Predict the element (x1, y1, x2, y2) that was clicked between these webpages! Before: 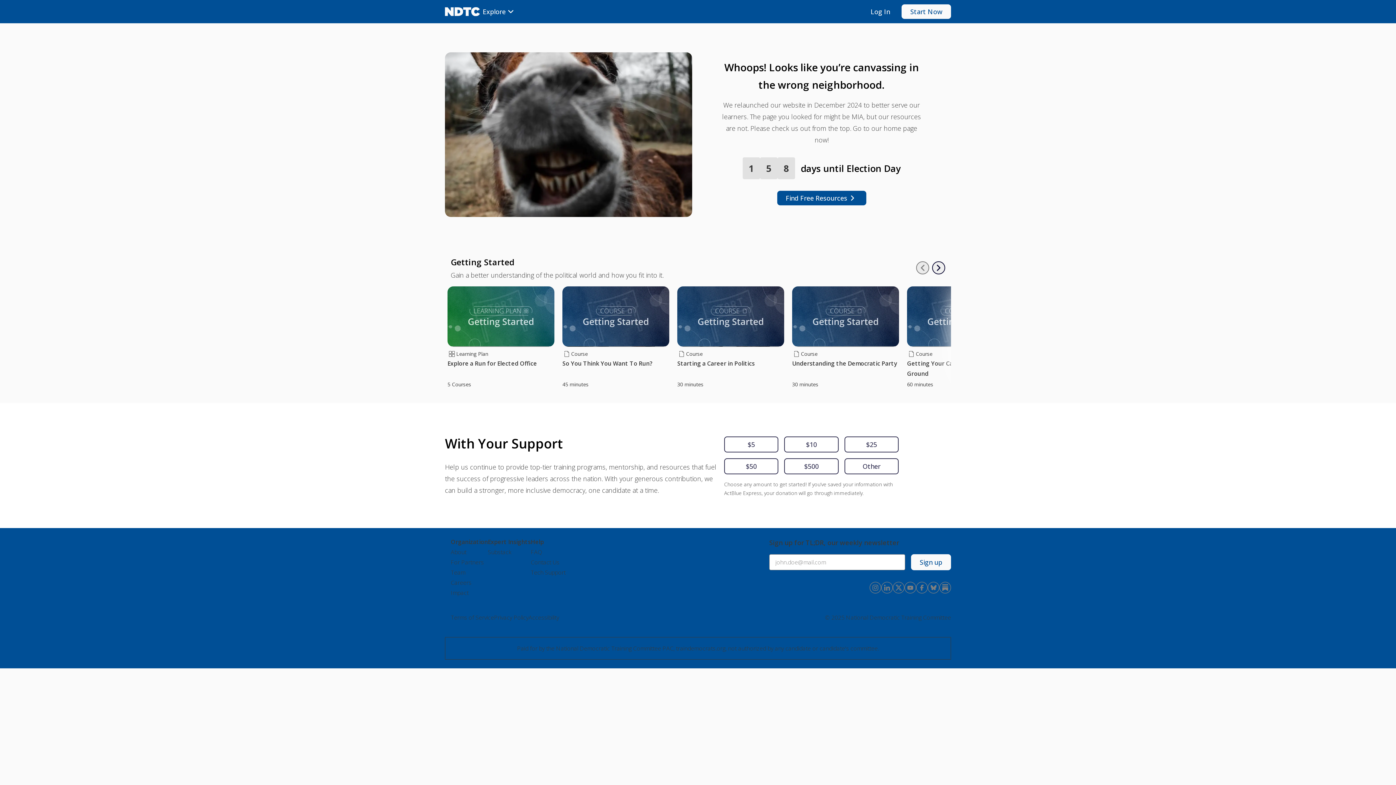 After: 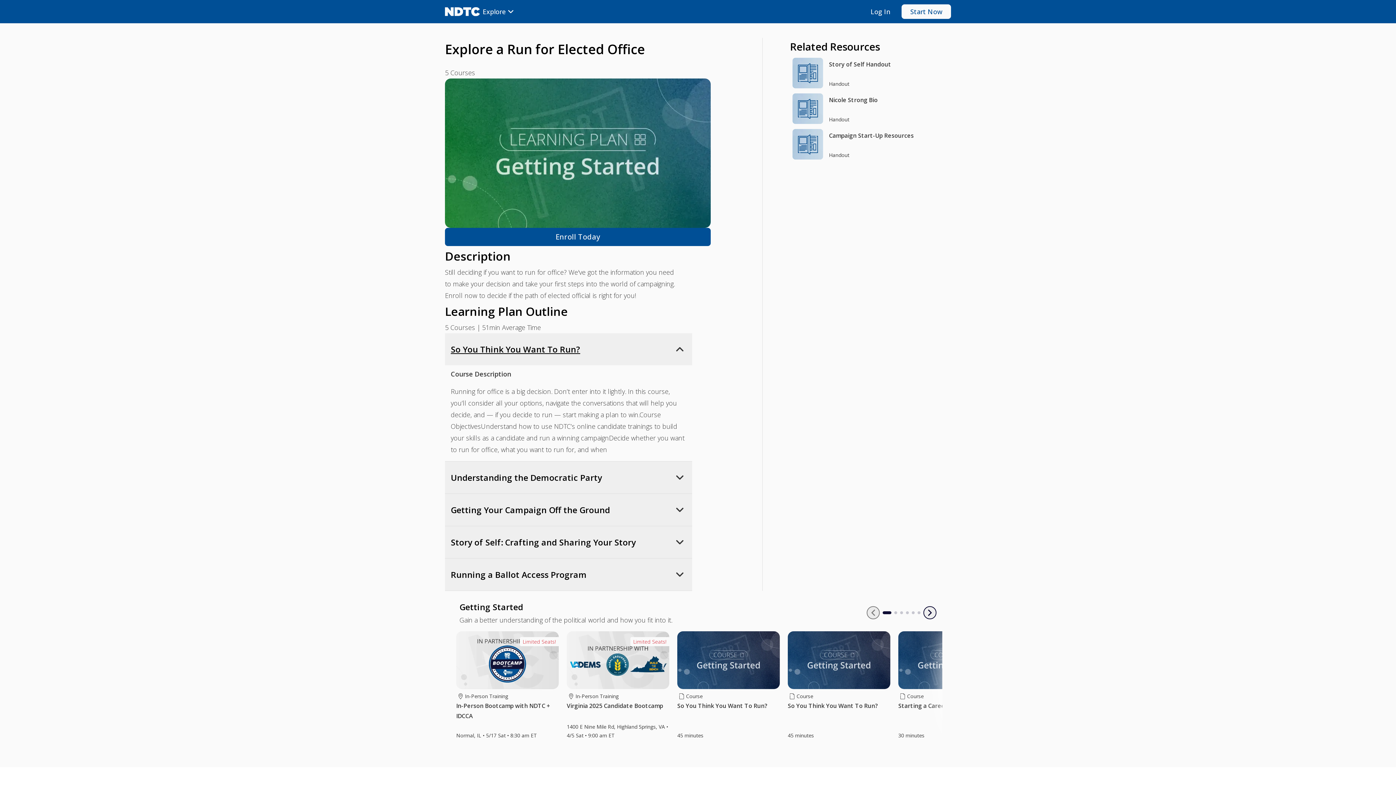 Action: bbox: (445, 282, 557, 389) label: Learning Plan

Explore a Run for Elected Office

5 Courses